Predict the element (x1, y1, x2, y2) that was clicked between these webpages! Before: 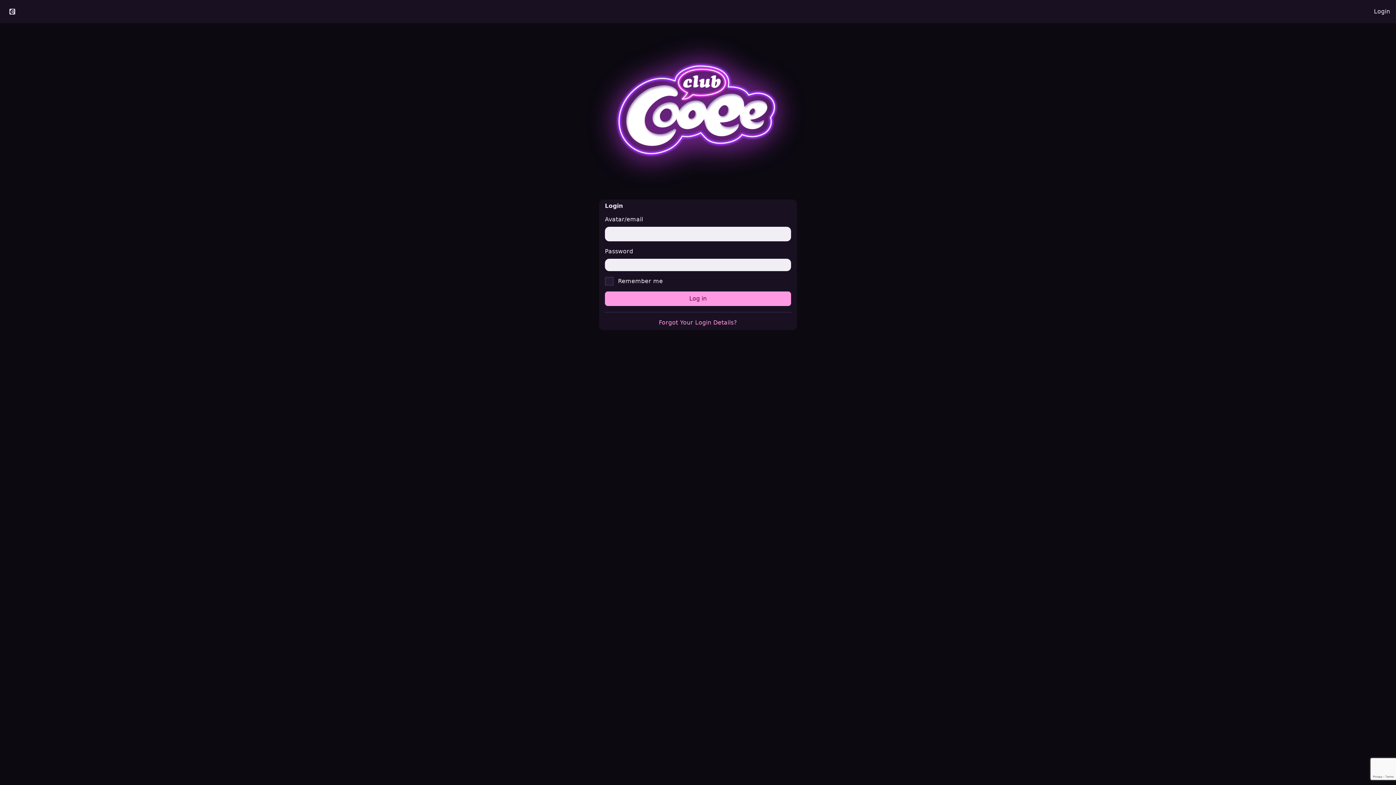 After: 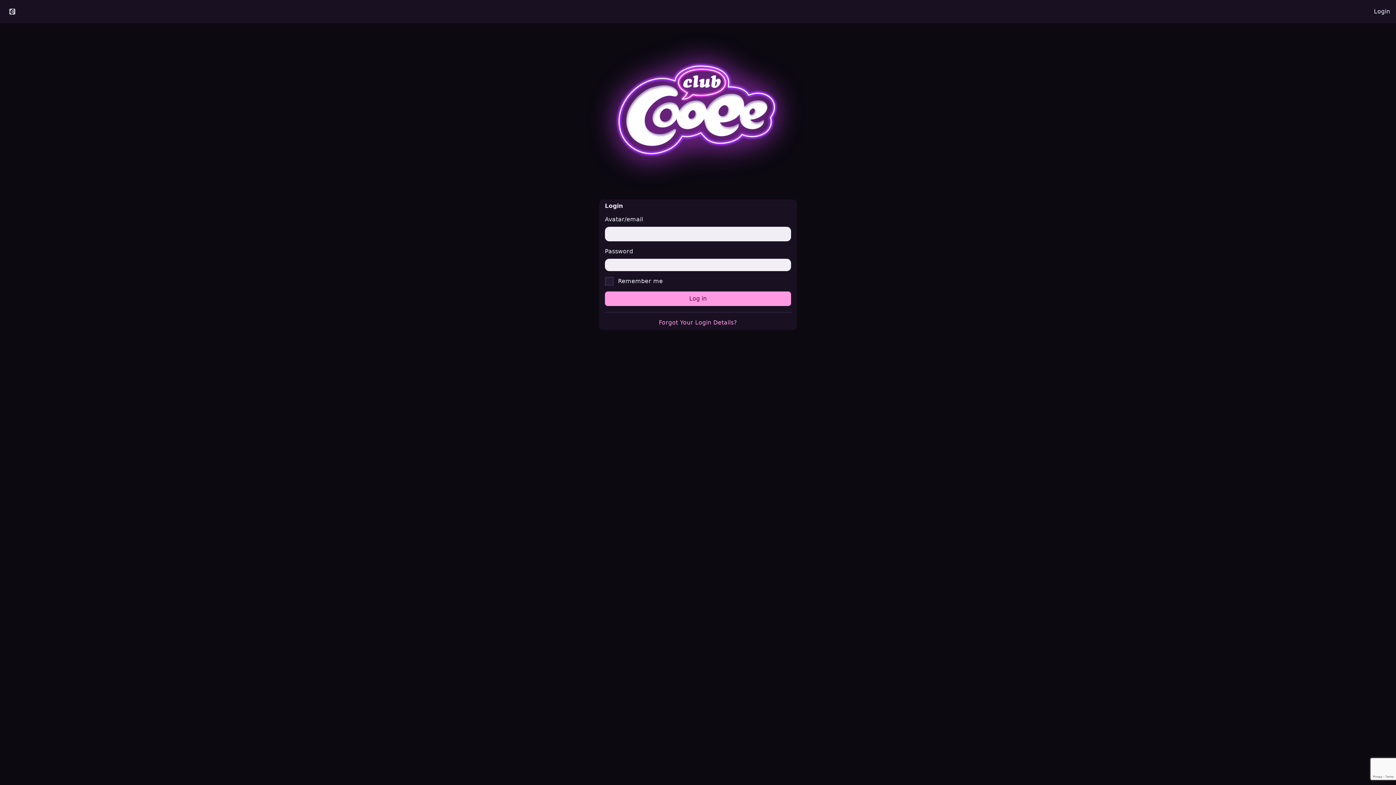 Action: bbox: (1368, 2, 1396, 20) label: Login